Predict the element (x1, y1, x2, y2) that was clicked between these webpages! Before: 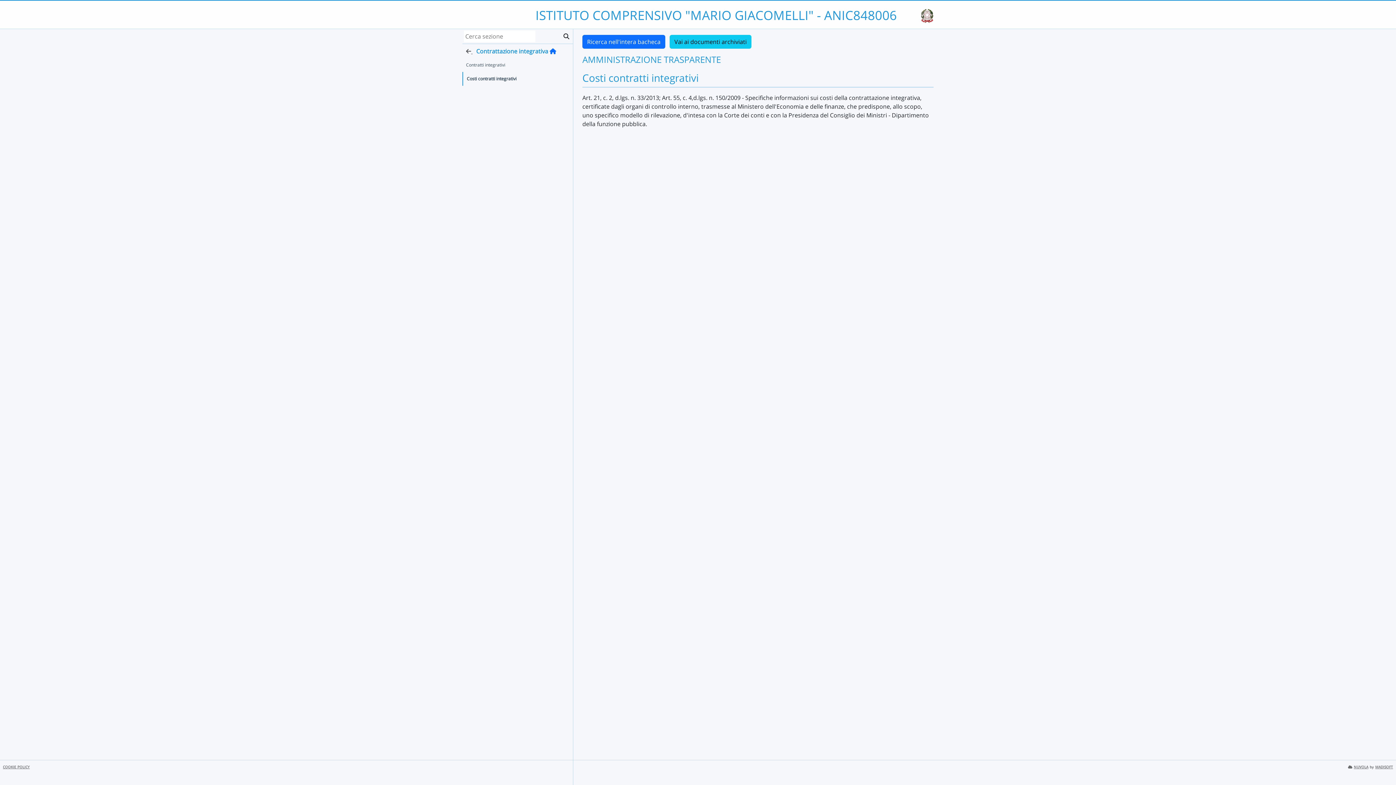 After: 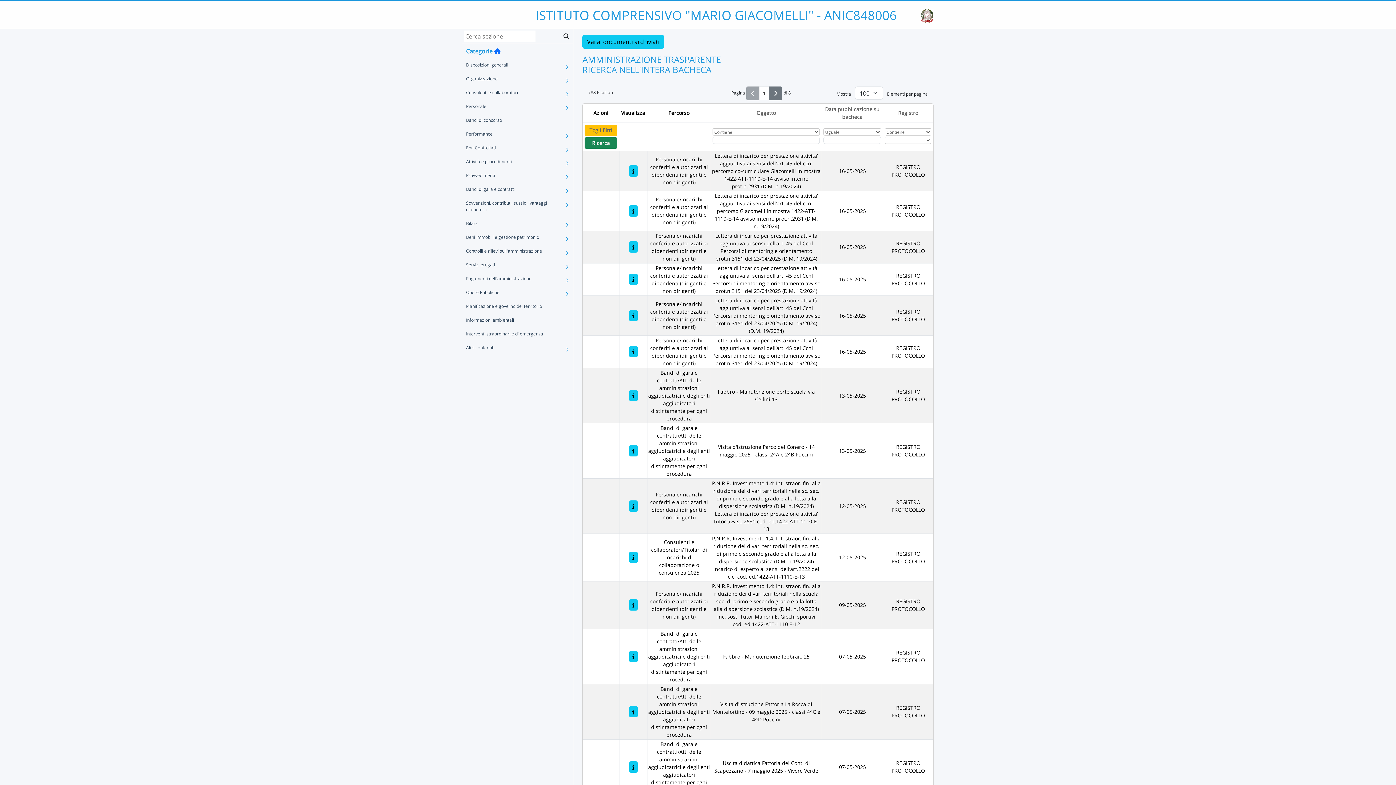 Action: label: Ricerca nell'intera bacheca bbox: (582, 34, 665, 48)